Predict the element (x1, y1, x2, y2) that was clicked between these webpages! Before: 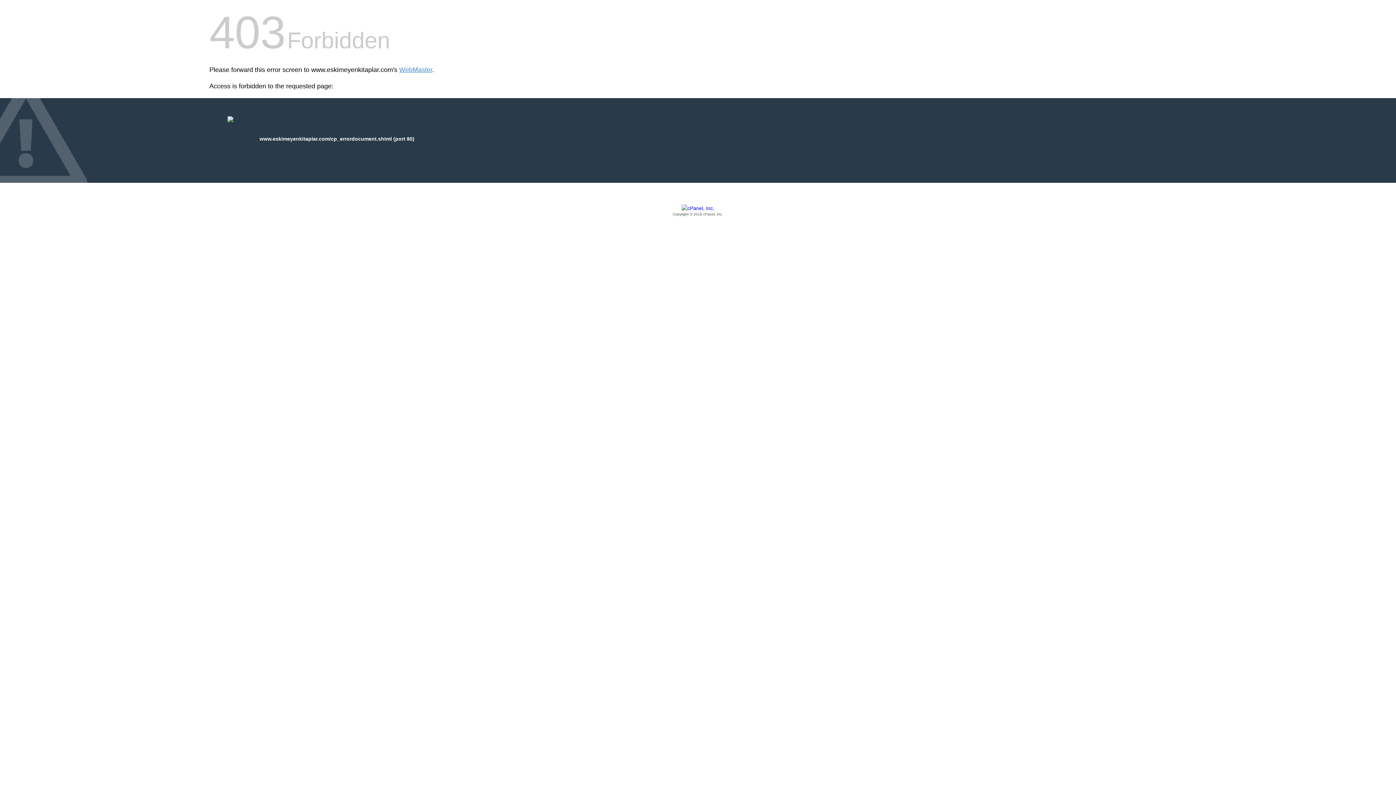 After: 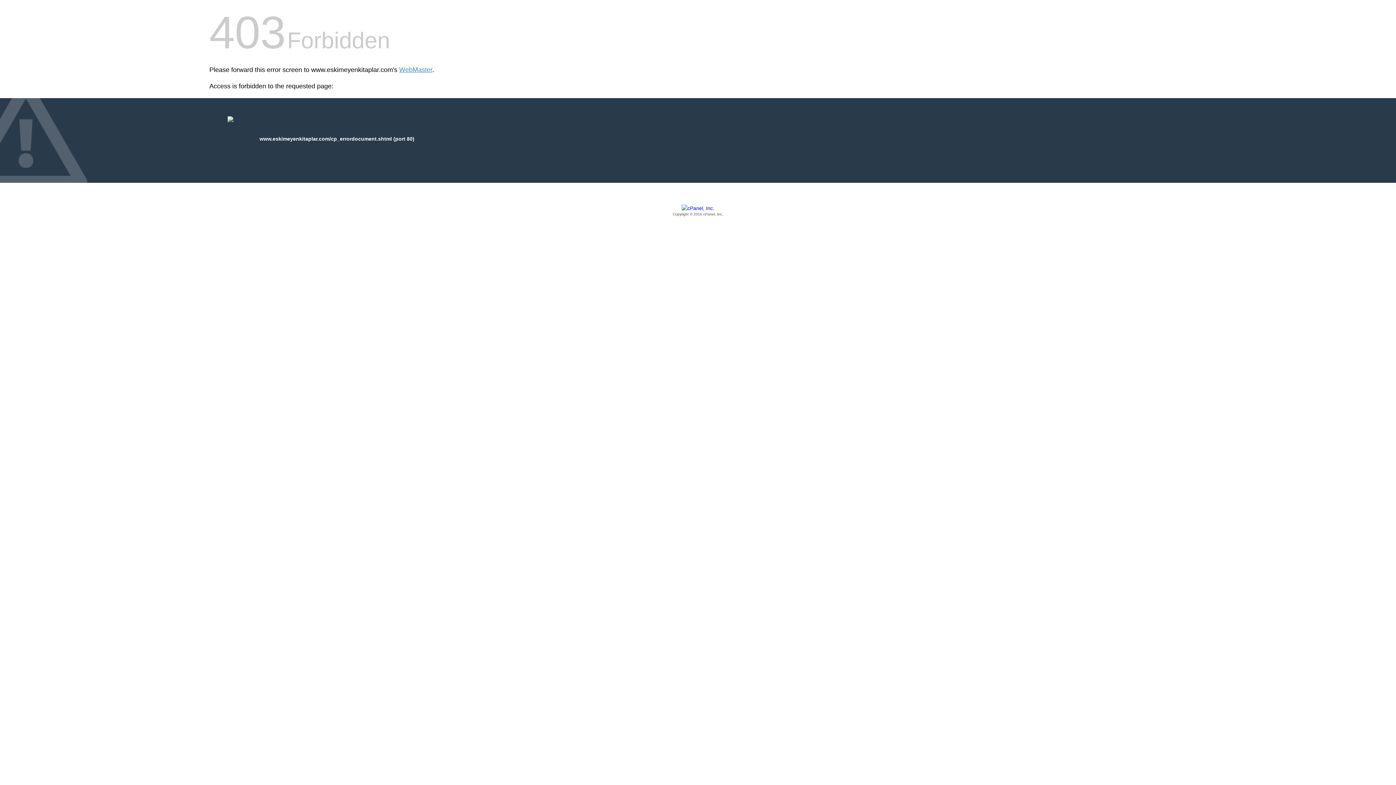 Action: bbox: (209, 205, 1186, 217) label: Copyright © 2016 cPanel, Inc.